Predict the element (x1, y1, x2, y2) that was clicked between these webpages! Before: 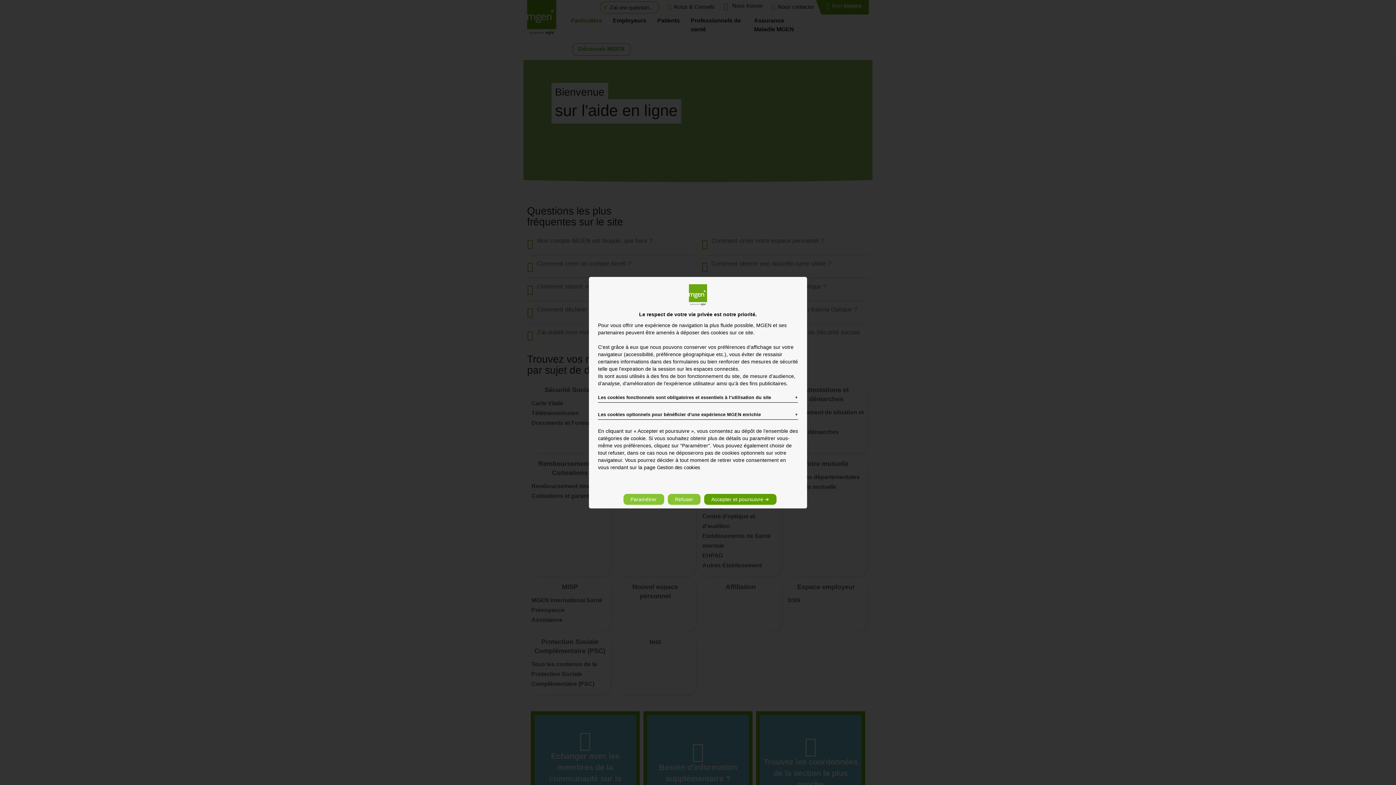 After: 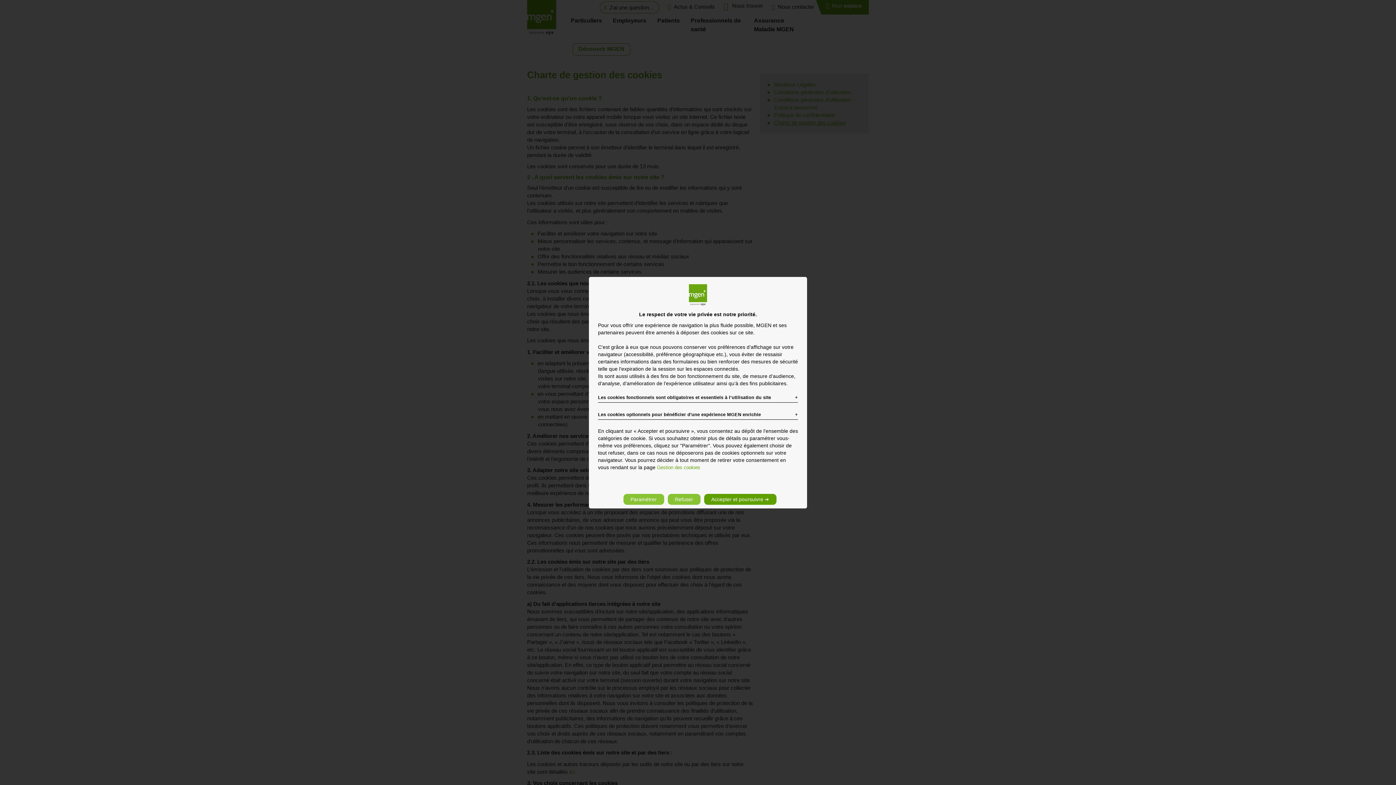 Action: bbox: (657, 465, 700, 470) label: Gestion des cookies